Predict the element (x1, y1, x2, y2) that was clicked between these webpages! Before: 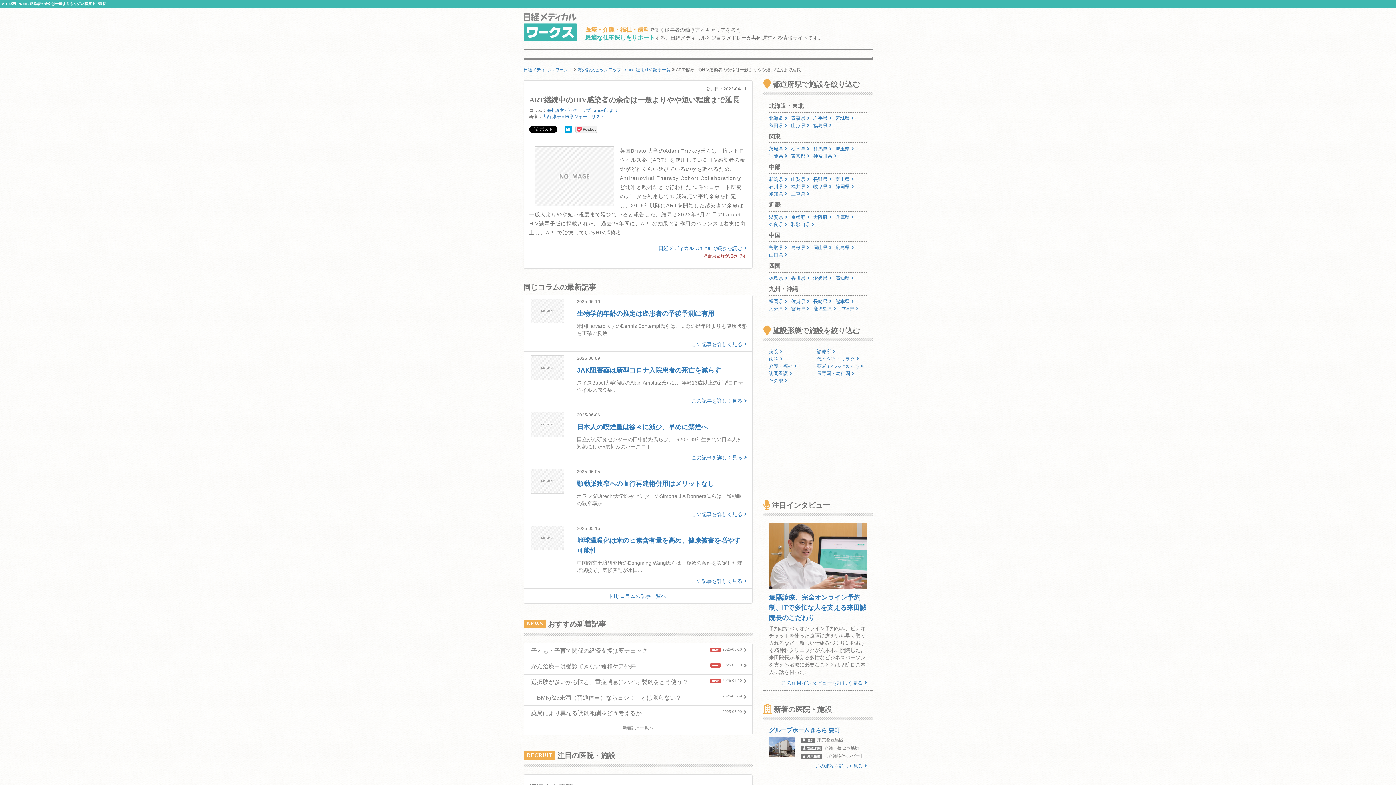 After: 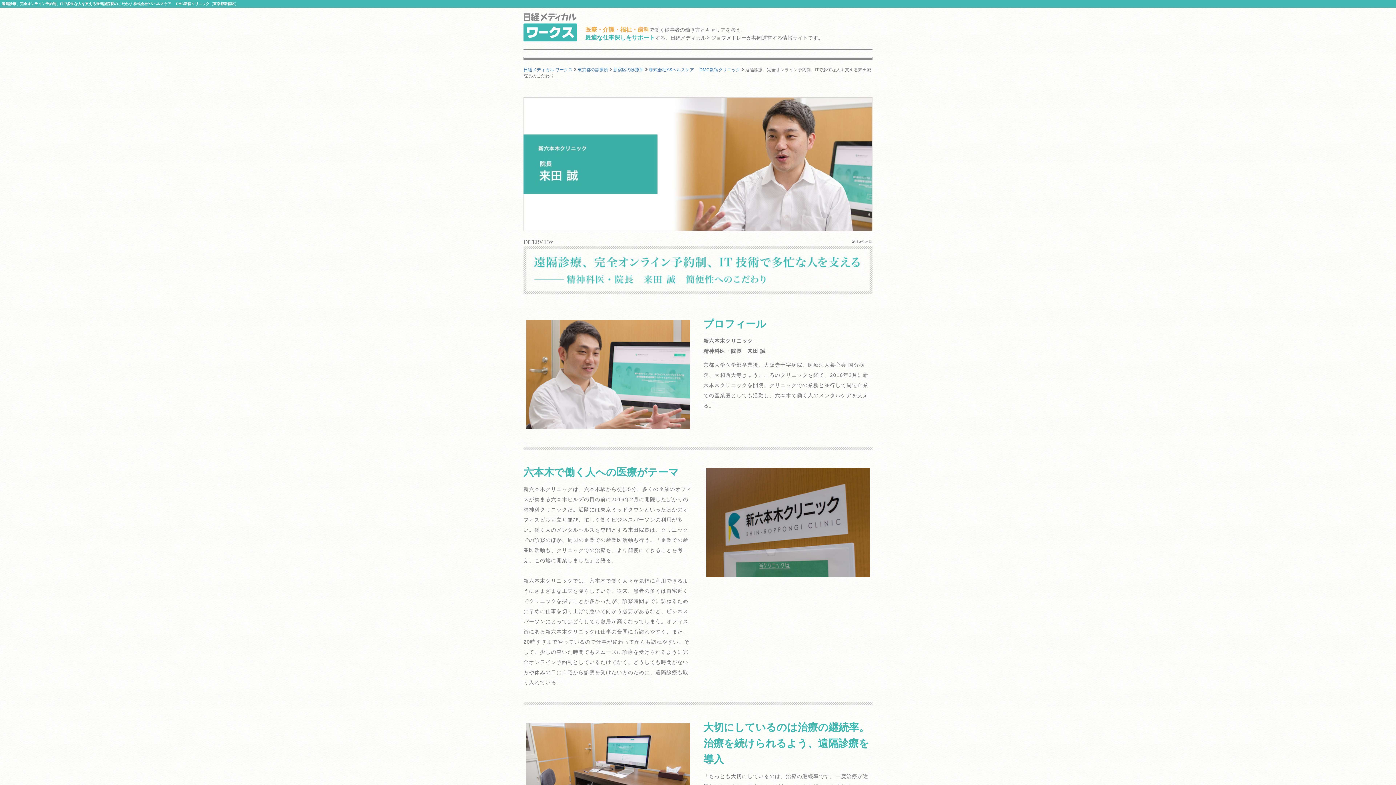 Action: bbox: (763, 523, 872, 691) label: 遠隔診療、完全オンライン予約制、ITで多忙な人を支える来田誠院長のこだわり

予約はすべてオンライン予約のみ、ビデオチャットを使った遠隔診療をいち早く取り入れるなど、新しい仕組みづくりに挑戦する精神科クリニックが六本木に開院した。来田院長が考える多忙なビジネスパーソンを支える治療に必要なこととは？院長ご本人に話を伺った。

この注目インタビューを詳しく見る